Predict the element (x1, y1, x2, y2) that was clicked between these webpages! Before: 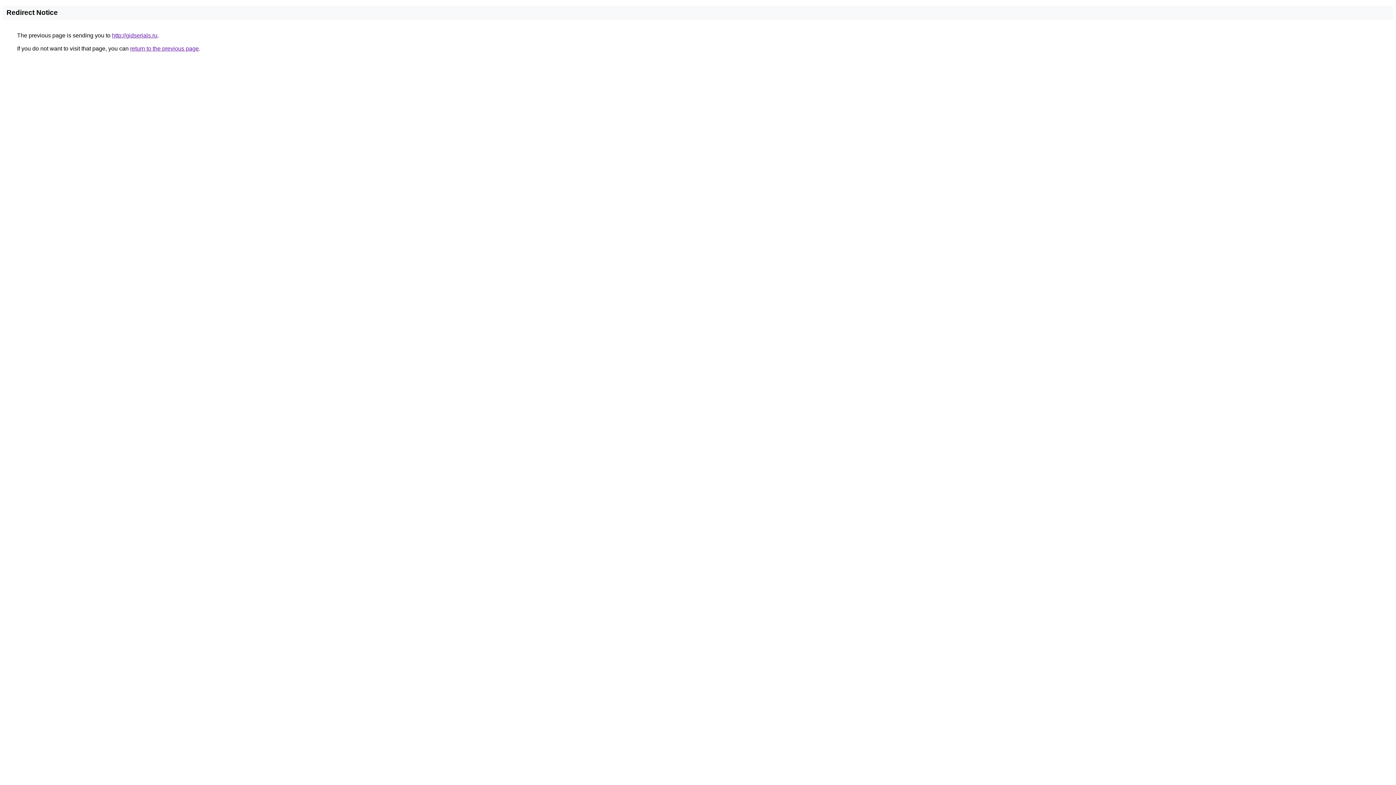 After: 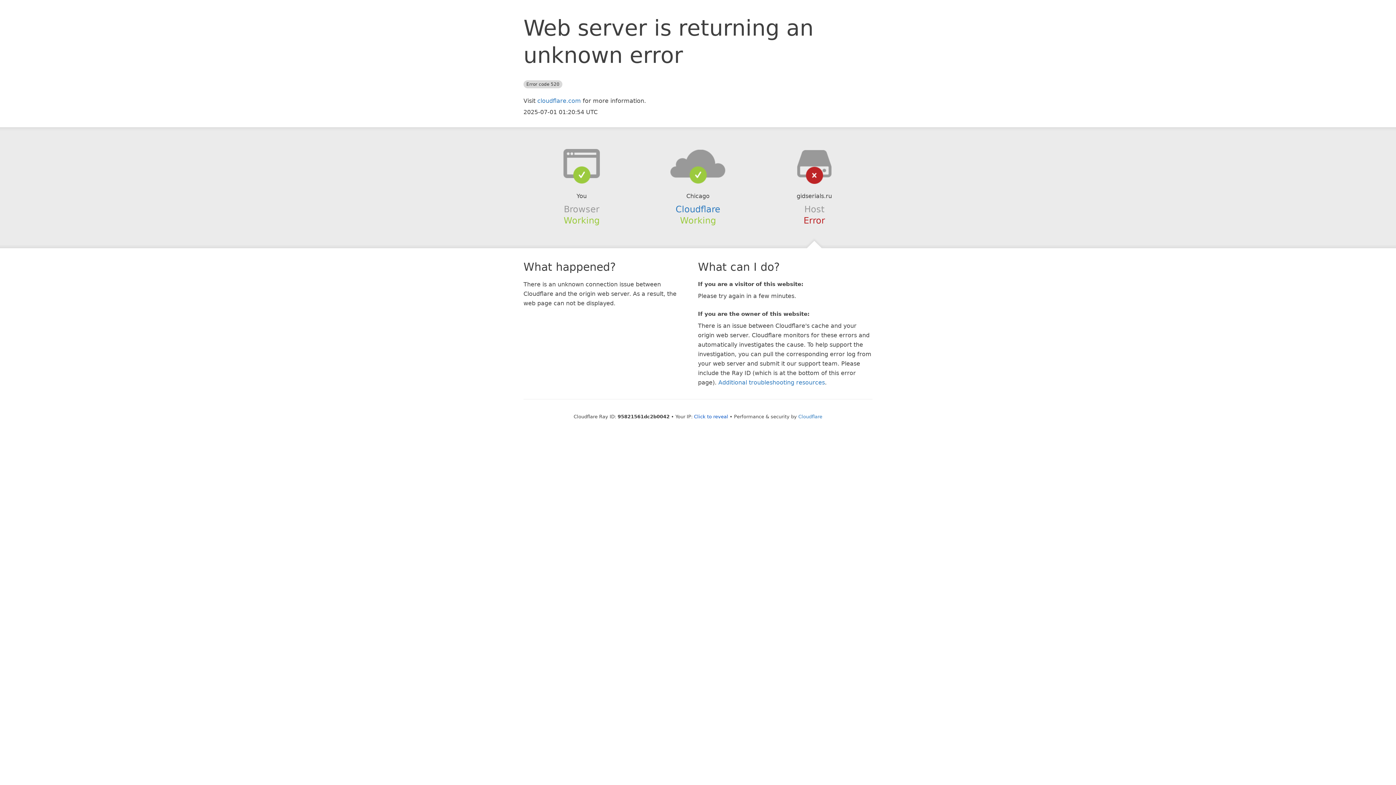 Action: bbox: (112, 32, 157, 38) label: http://gidserials.ru